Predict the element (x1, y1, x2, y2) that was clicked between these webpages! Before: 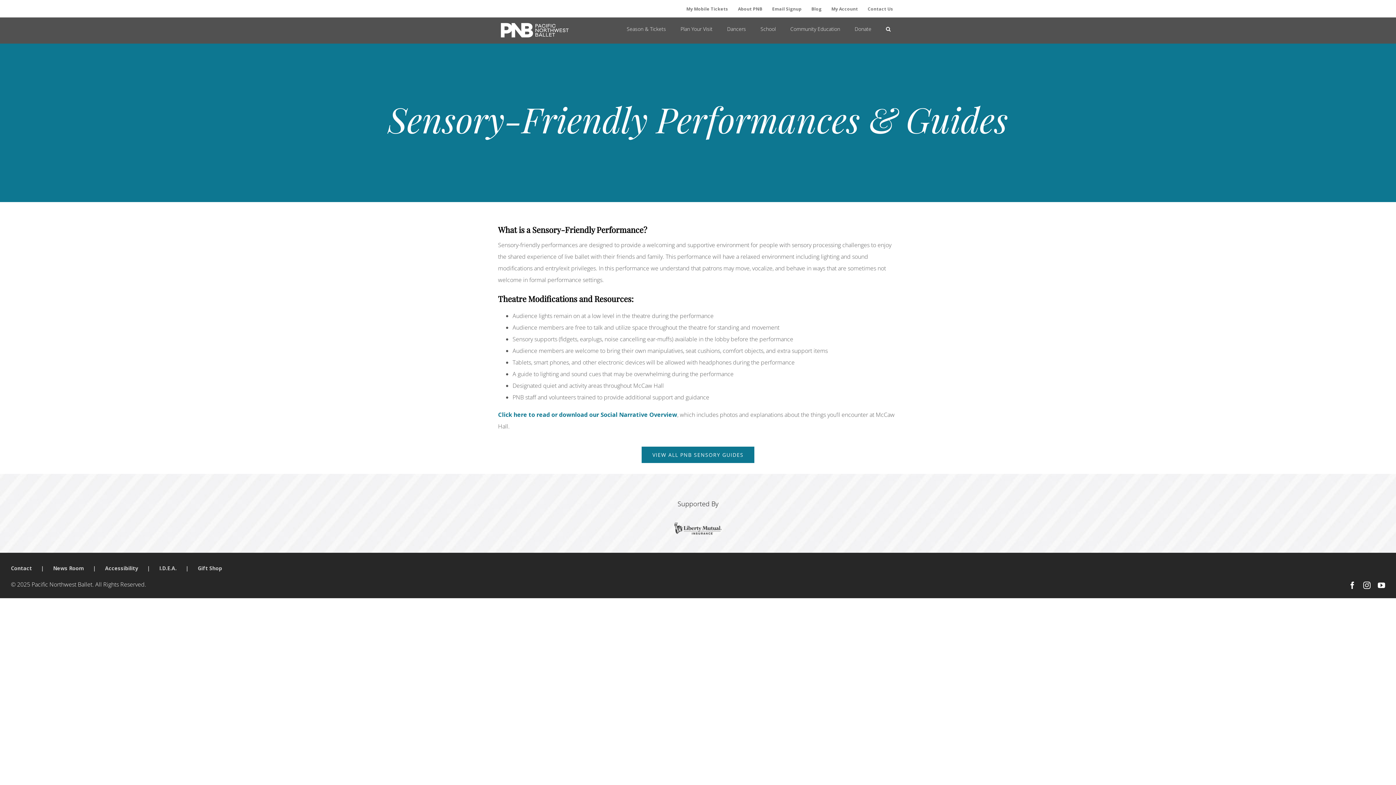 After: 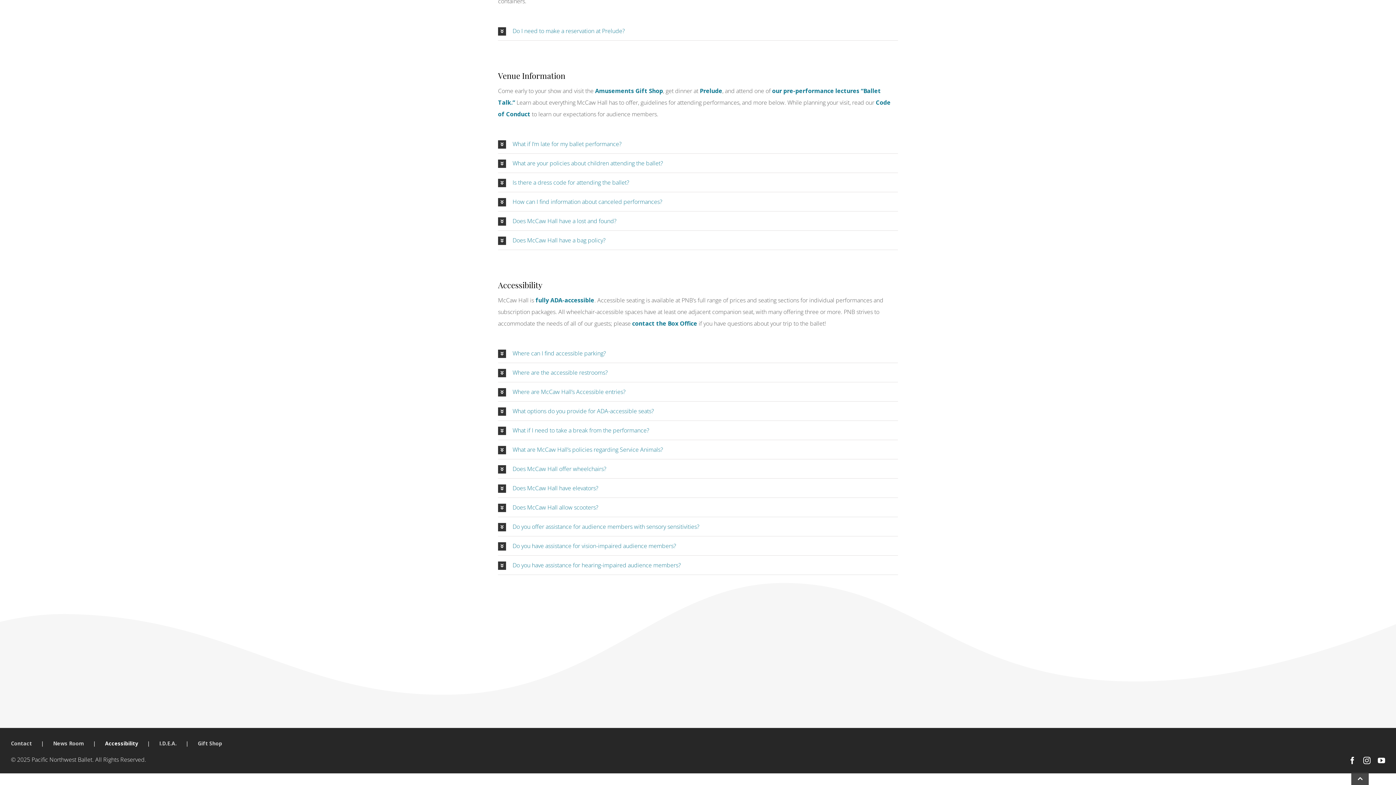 Action: label: Accessibility bbox: (105, 562, 159, 574)